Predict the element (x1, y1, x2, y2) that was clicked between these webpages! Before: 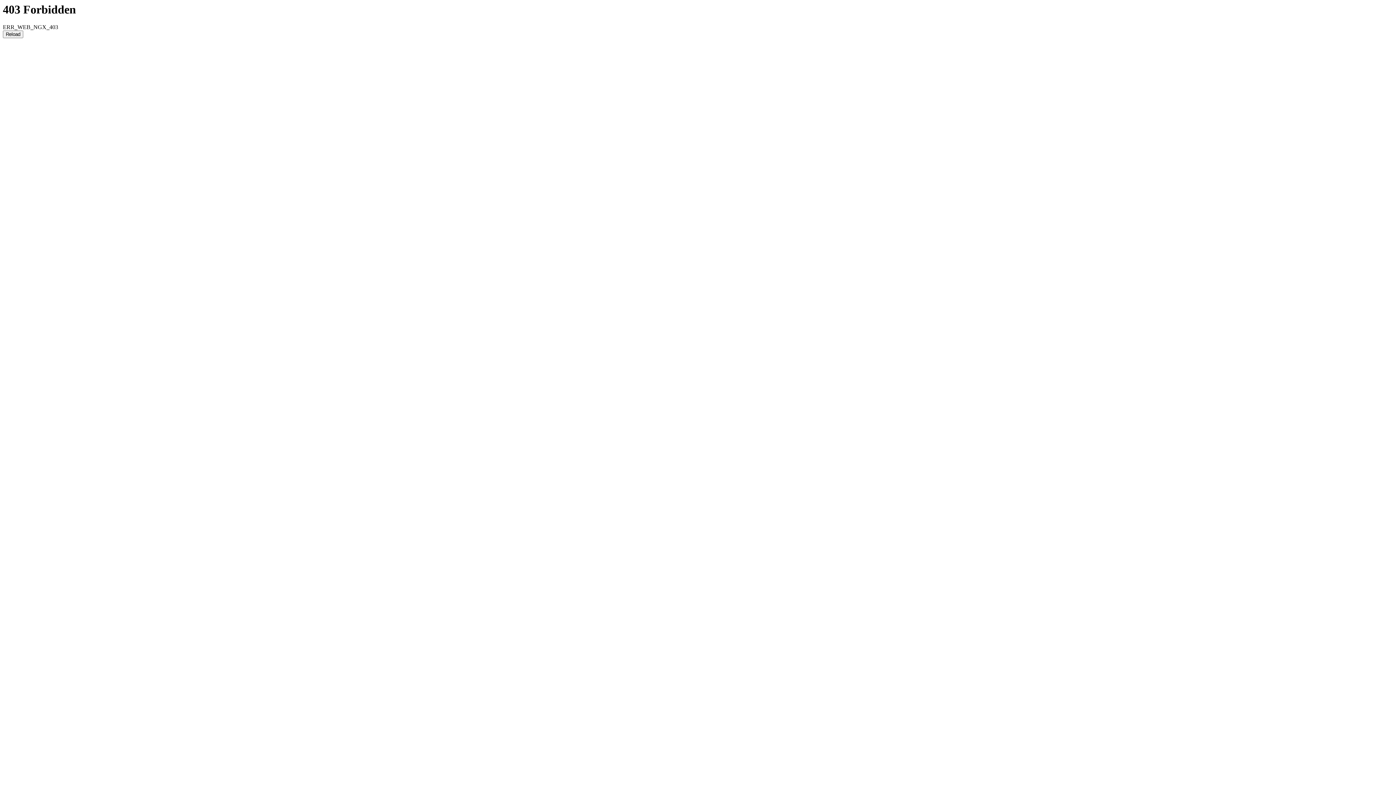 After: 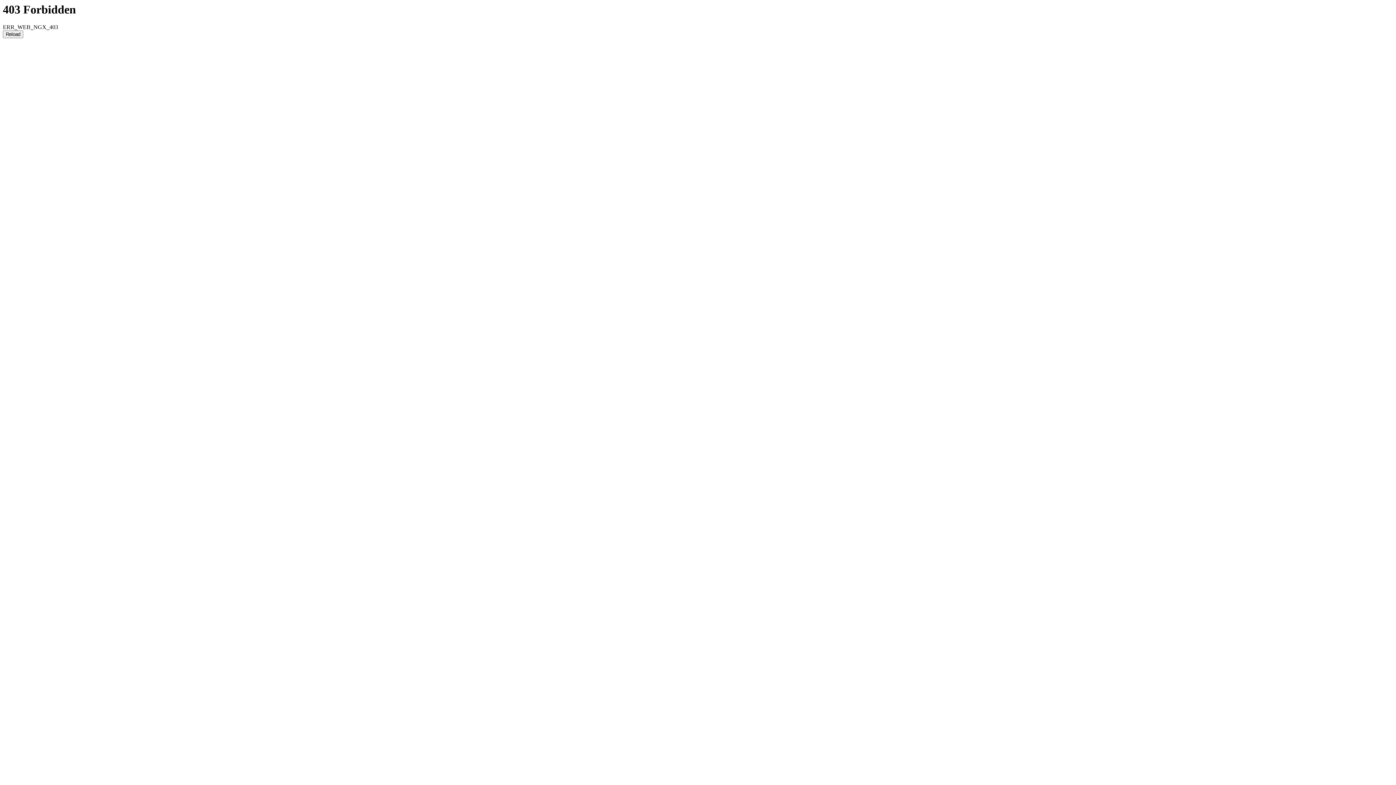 Action: bbox: (2, 30, 23, 38) label: Reload